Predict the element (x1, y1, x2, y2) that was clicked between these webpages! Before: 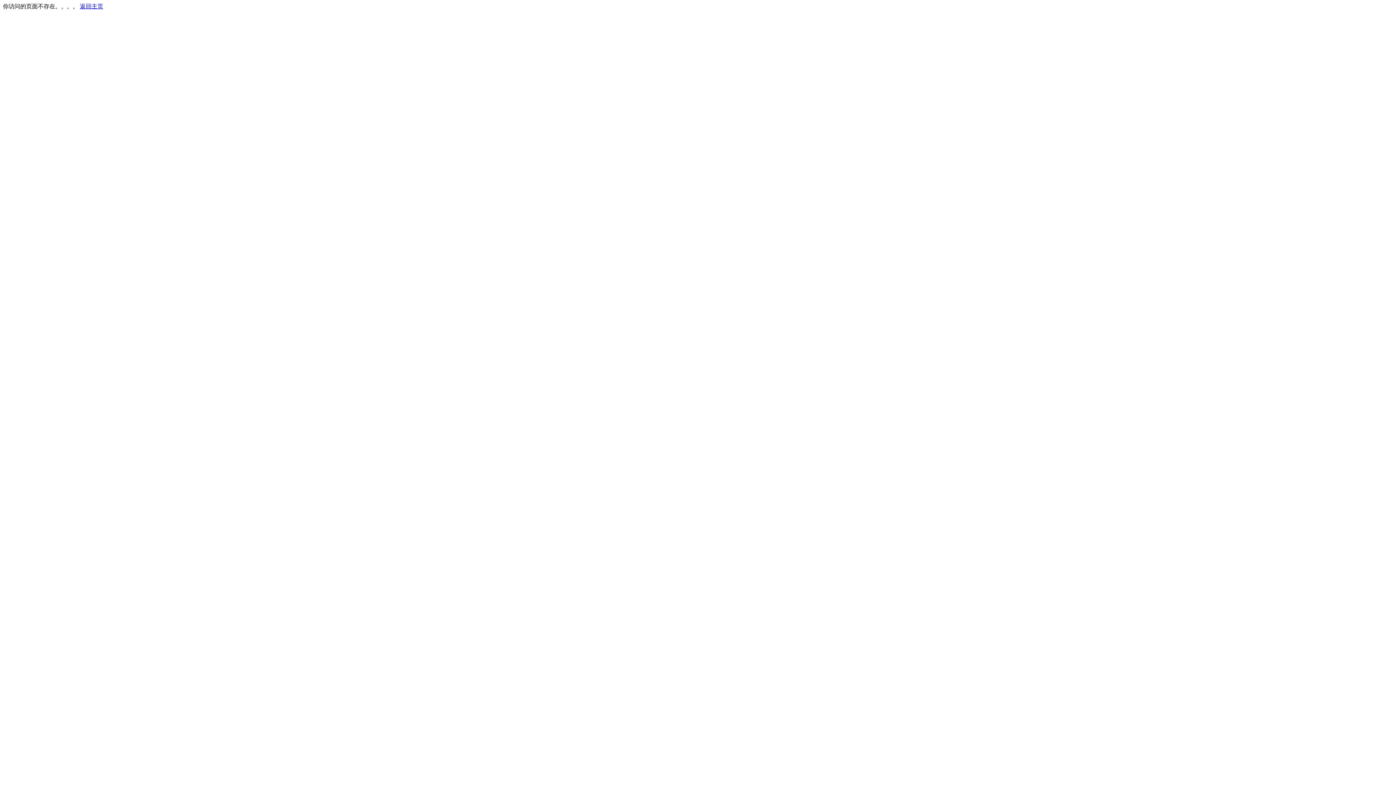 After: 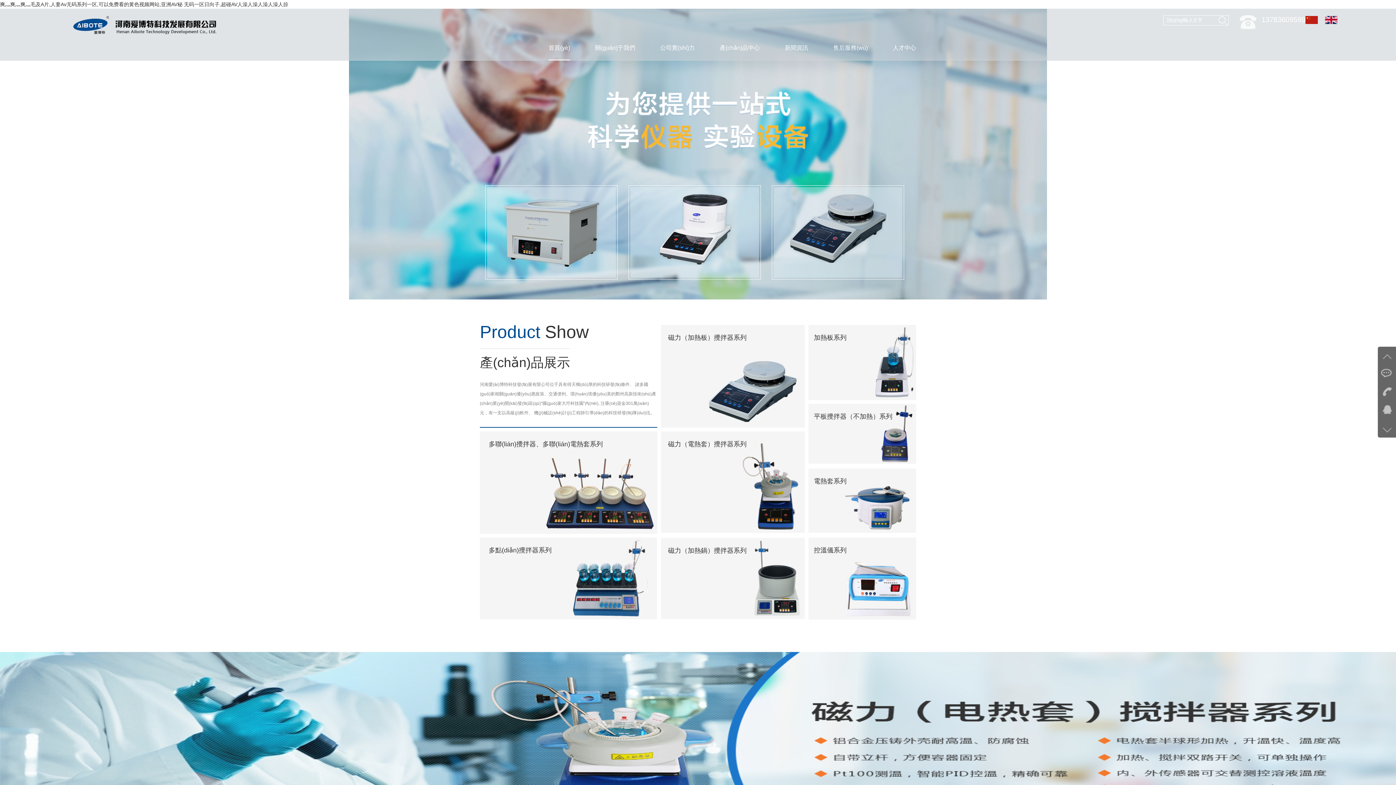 Action: bbox: (80, 3, 103, 9) label: 返回主页